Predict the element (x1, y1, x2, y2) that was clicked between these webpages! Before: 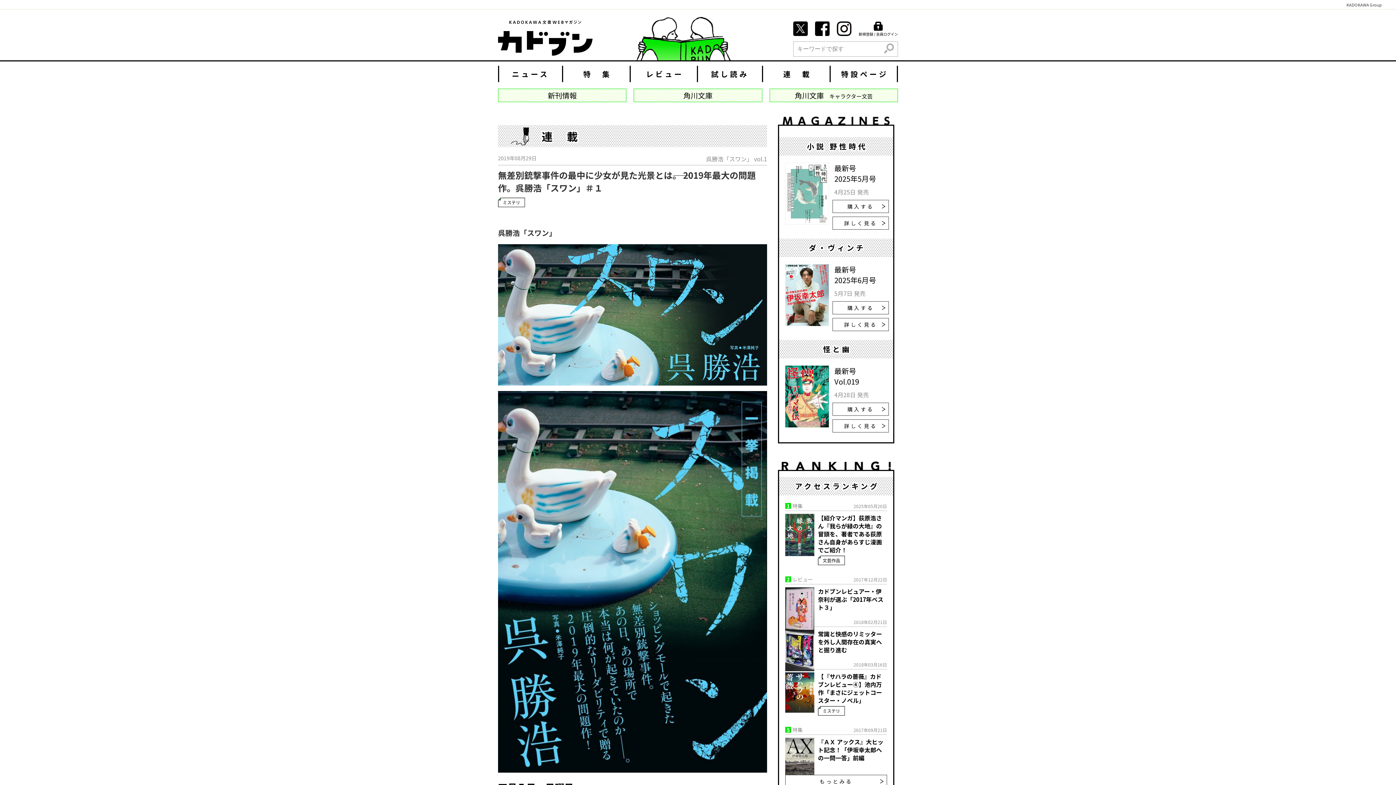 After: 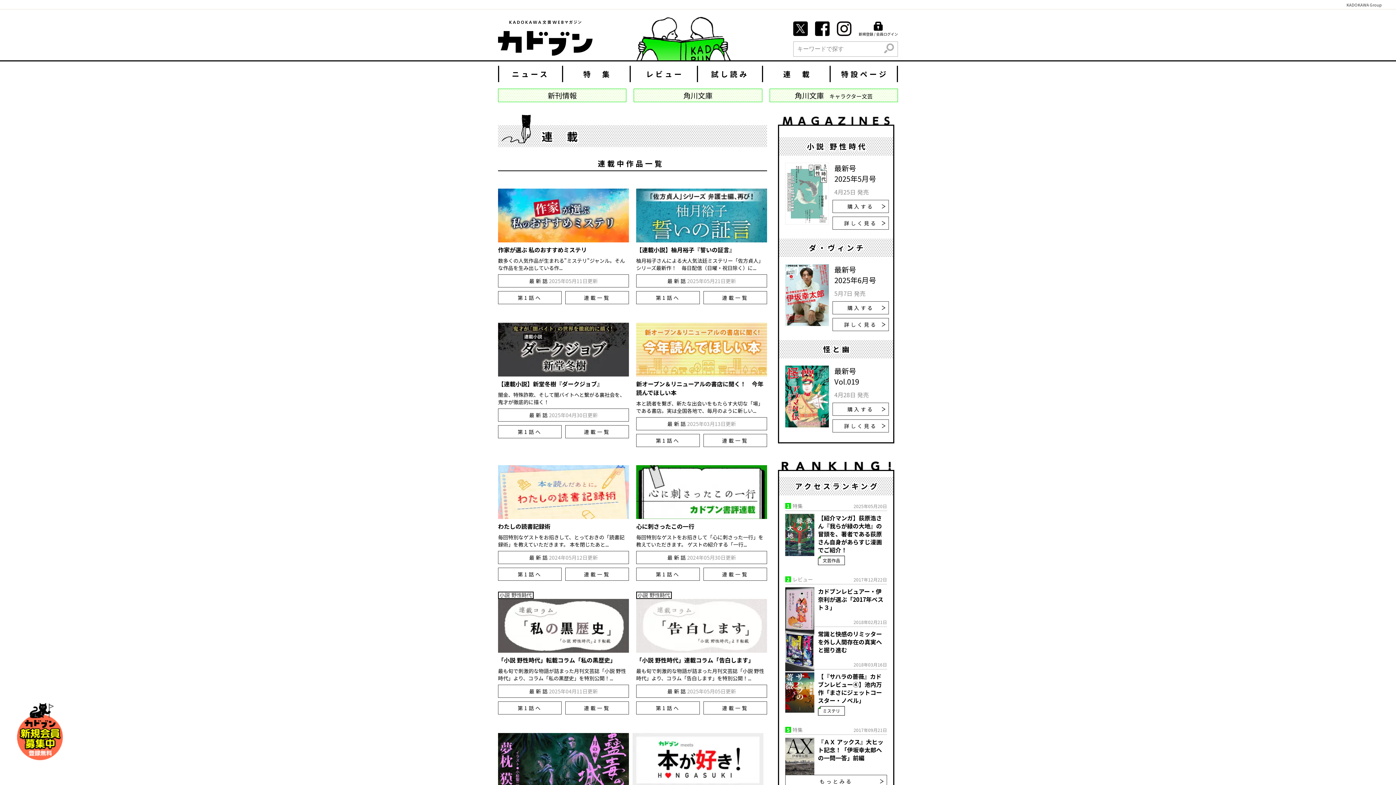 Action: bbox: (765, 65, 830, 82) label: 連　載